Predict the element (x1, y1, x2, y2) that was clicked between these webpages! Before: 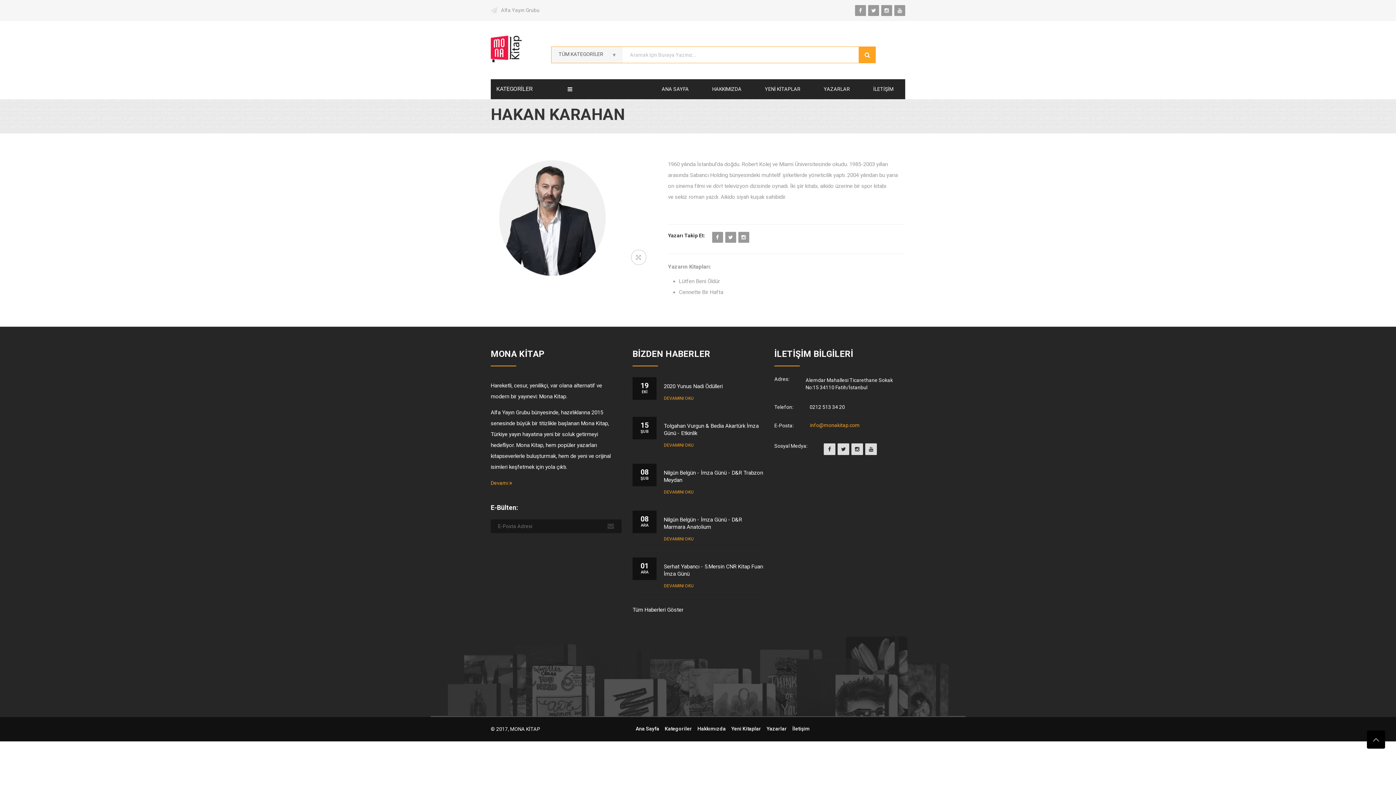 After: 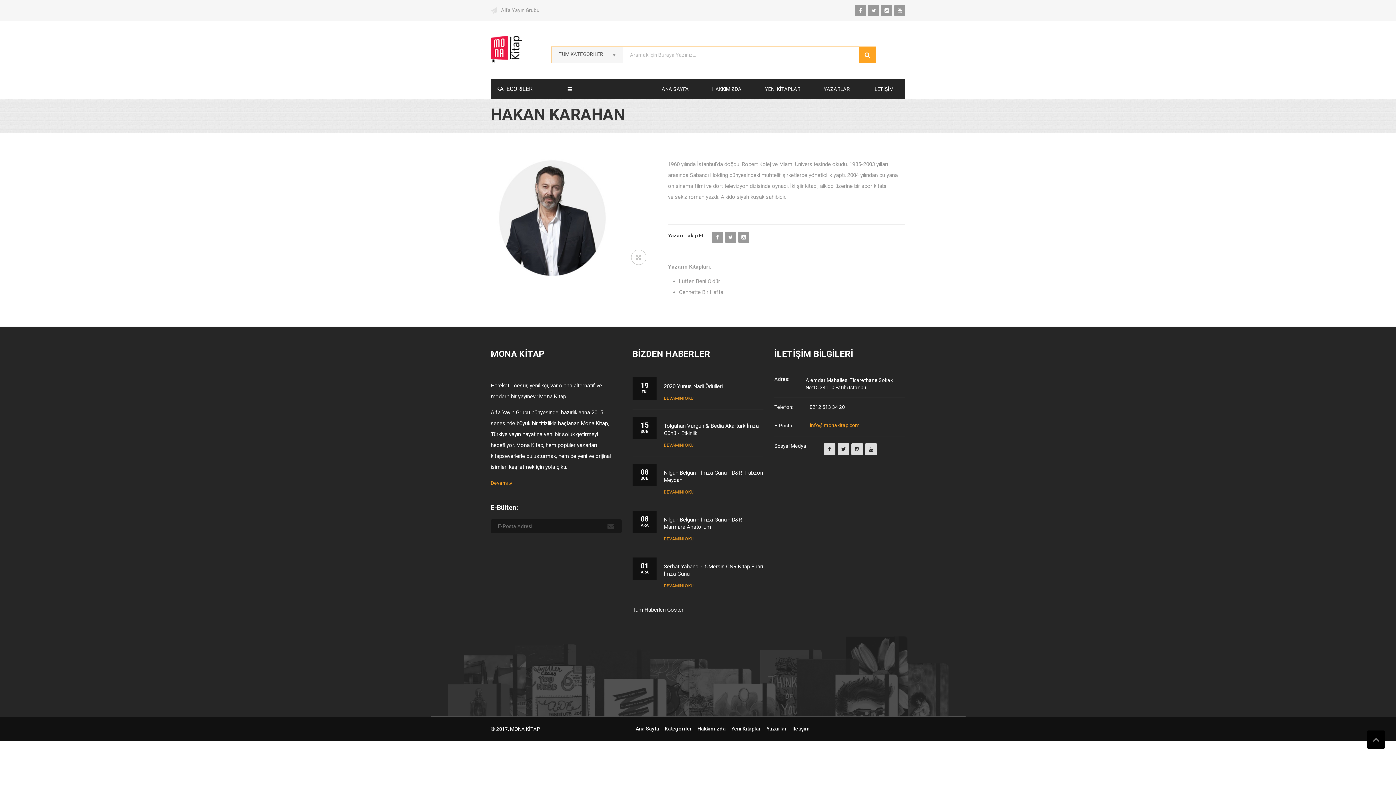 Action: bbox: (712, 232, 723, 242)